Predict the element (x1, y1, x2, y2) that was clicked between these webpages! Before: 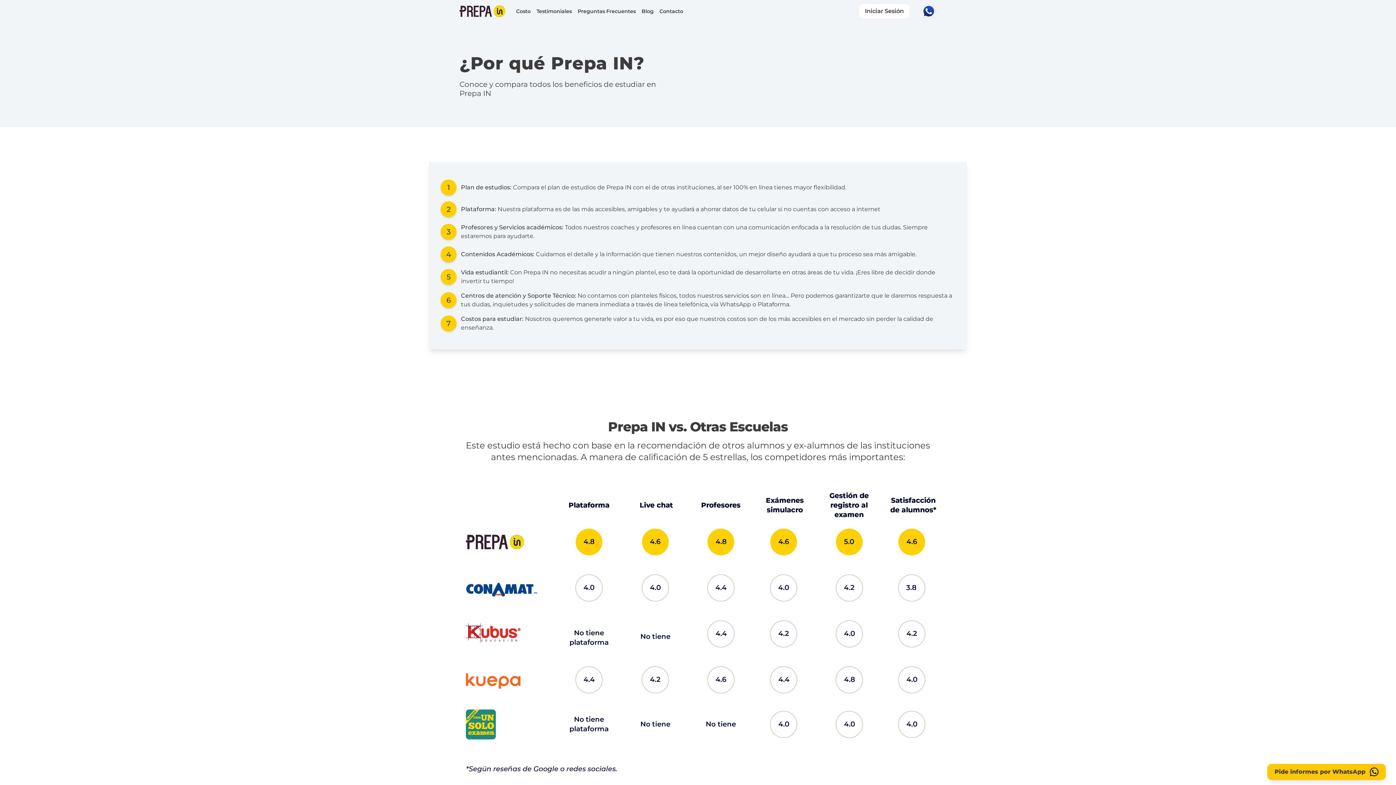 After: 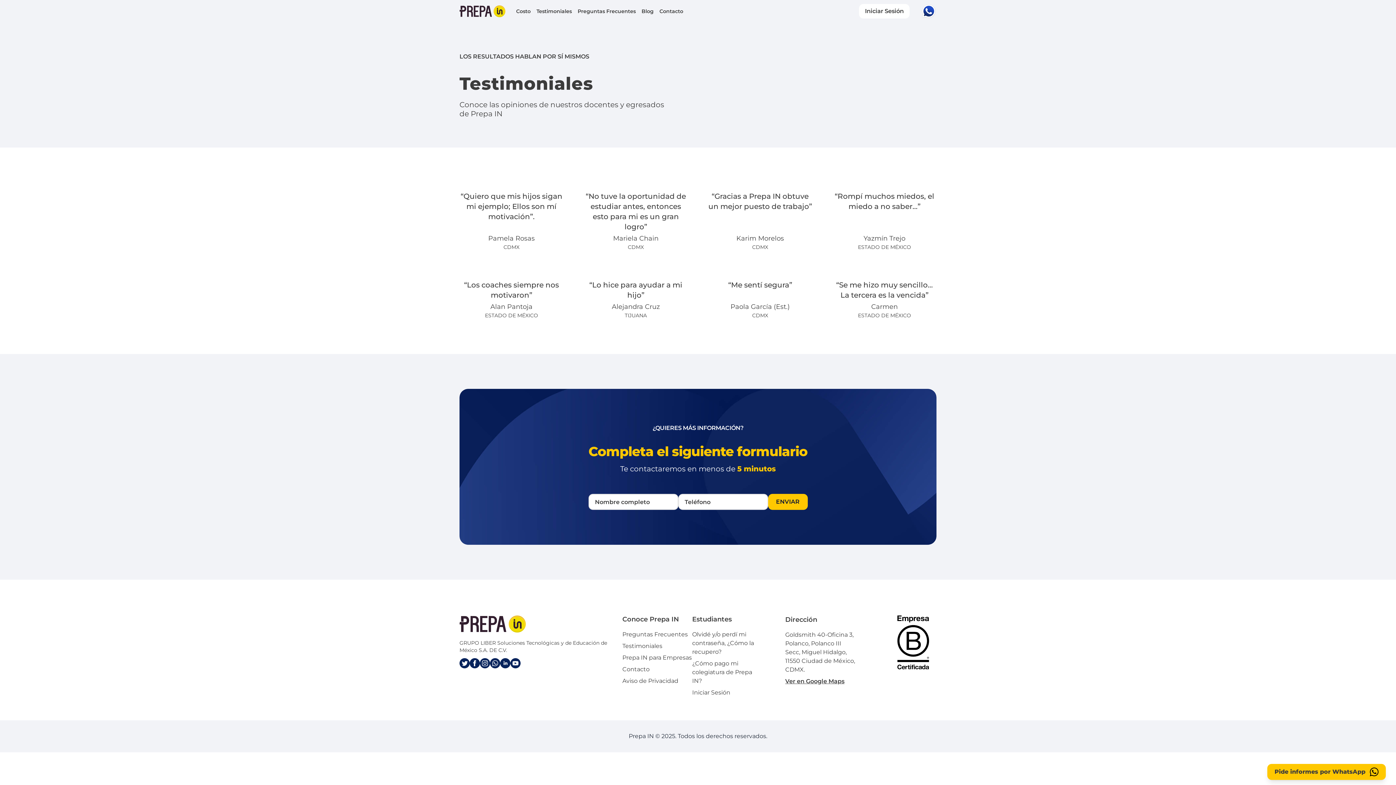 Action: bbox: (536, 8, 571, 15) label: Testimoniales